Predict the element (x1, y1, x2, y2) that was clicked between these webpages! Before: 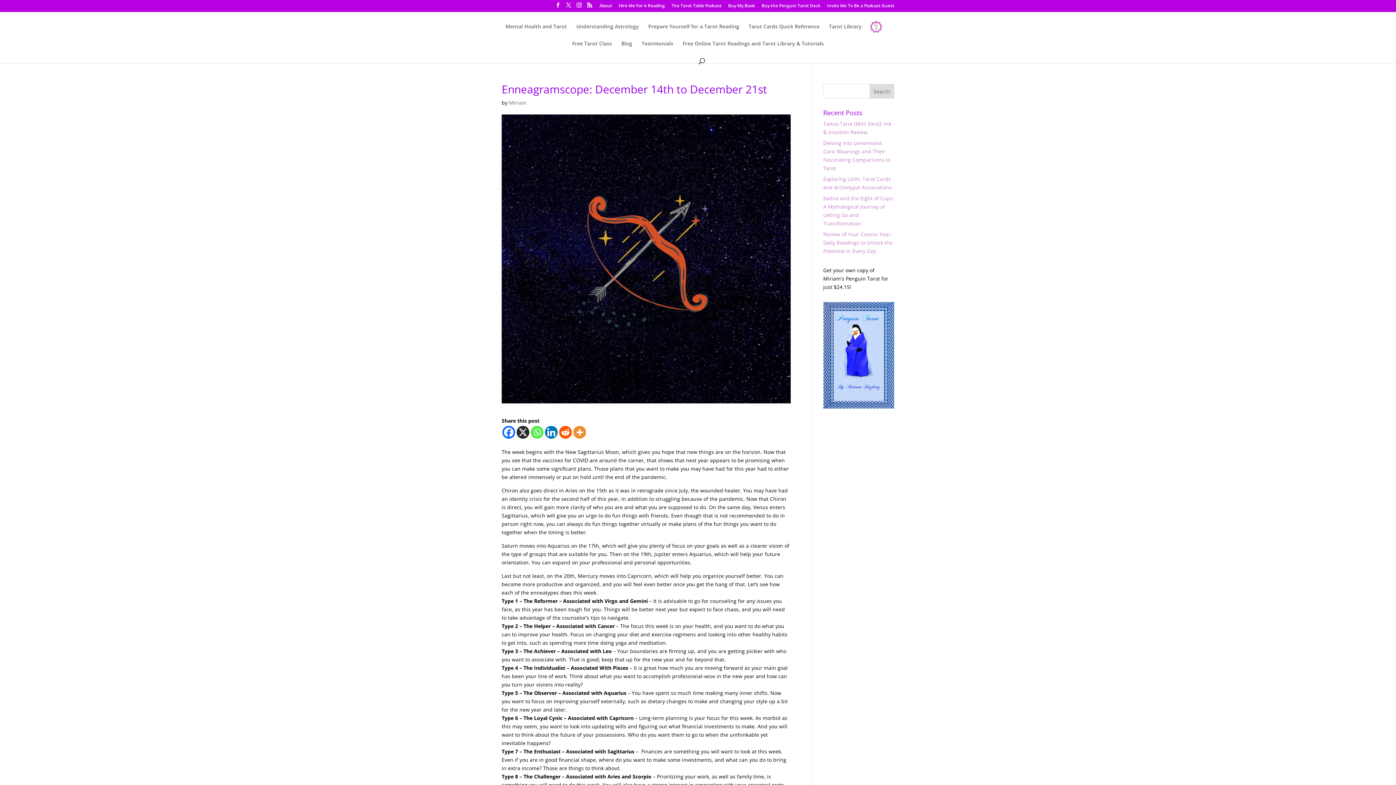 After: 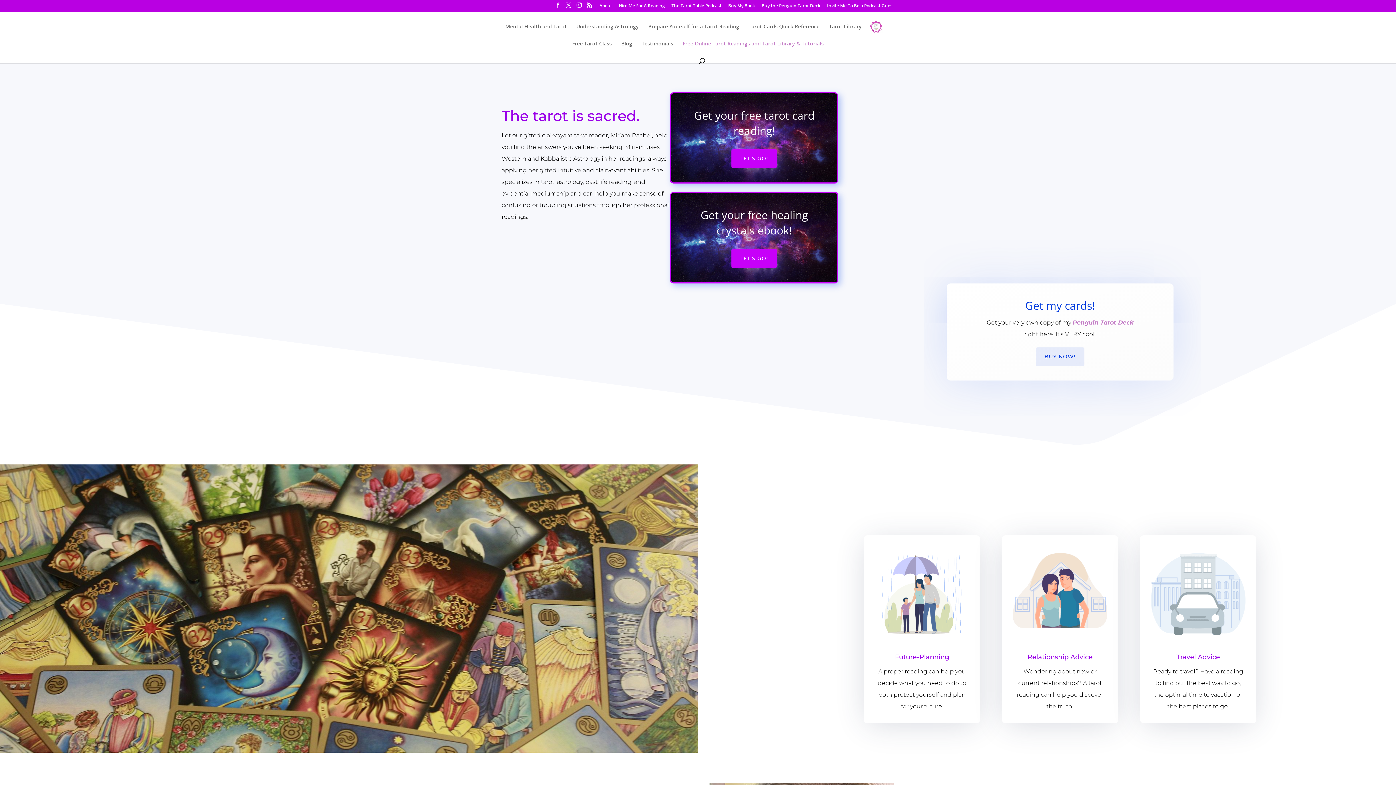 Action: bbox: (682, 40, 824, 58) label: Free Online Tarot Readings and Tarot Library & Tutorials